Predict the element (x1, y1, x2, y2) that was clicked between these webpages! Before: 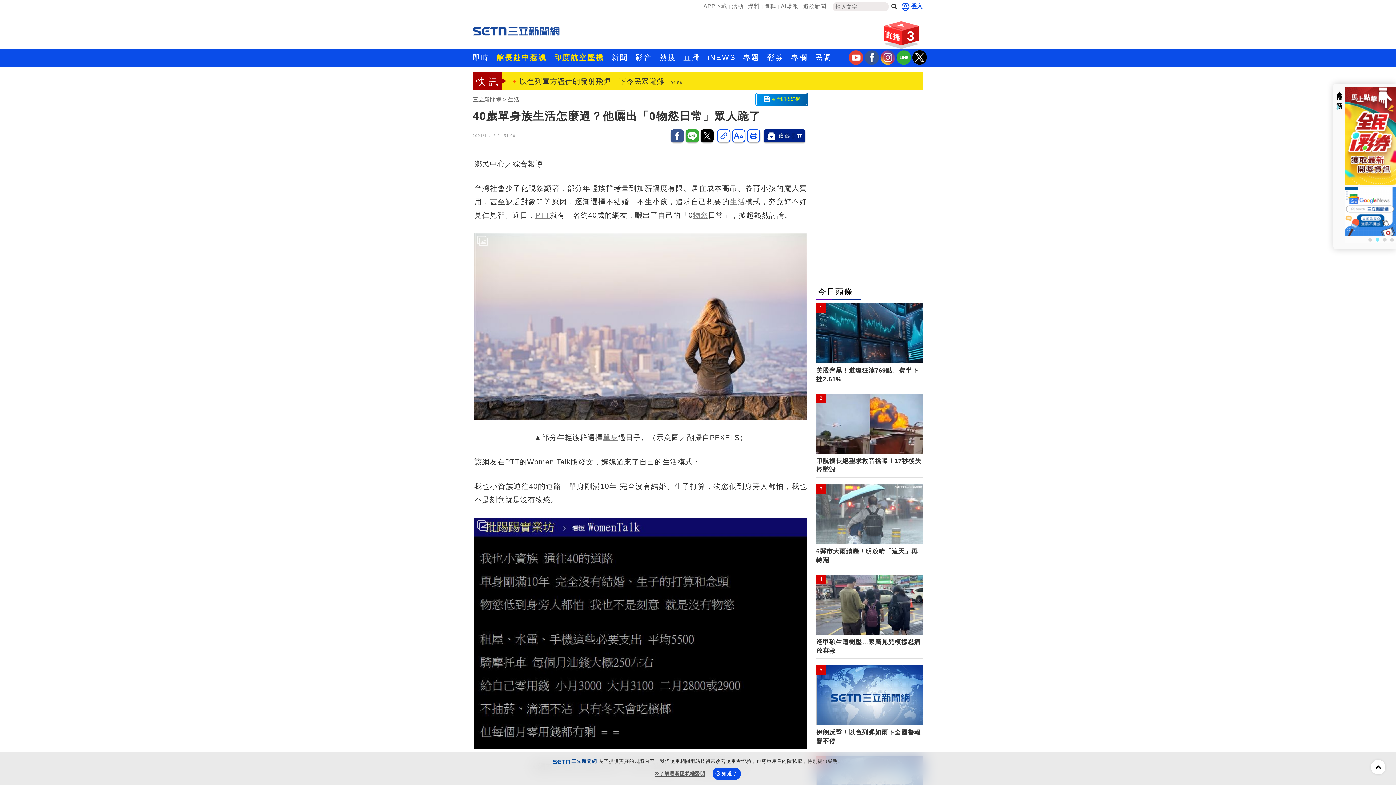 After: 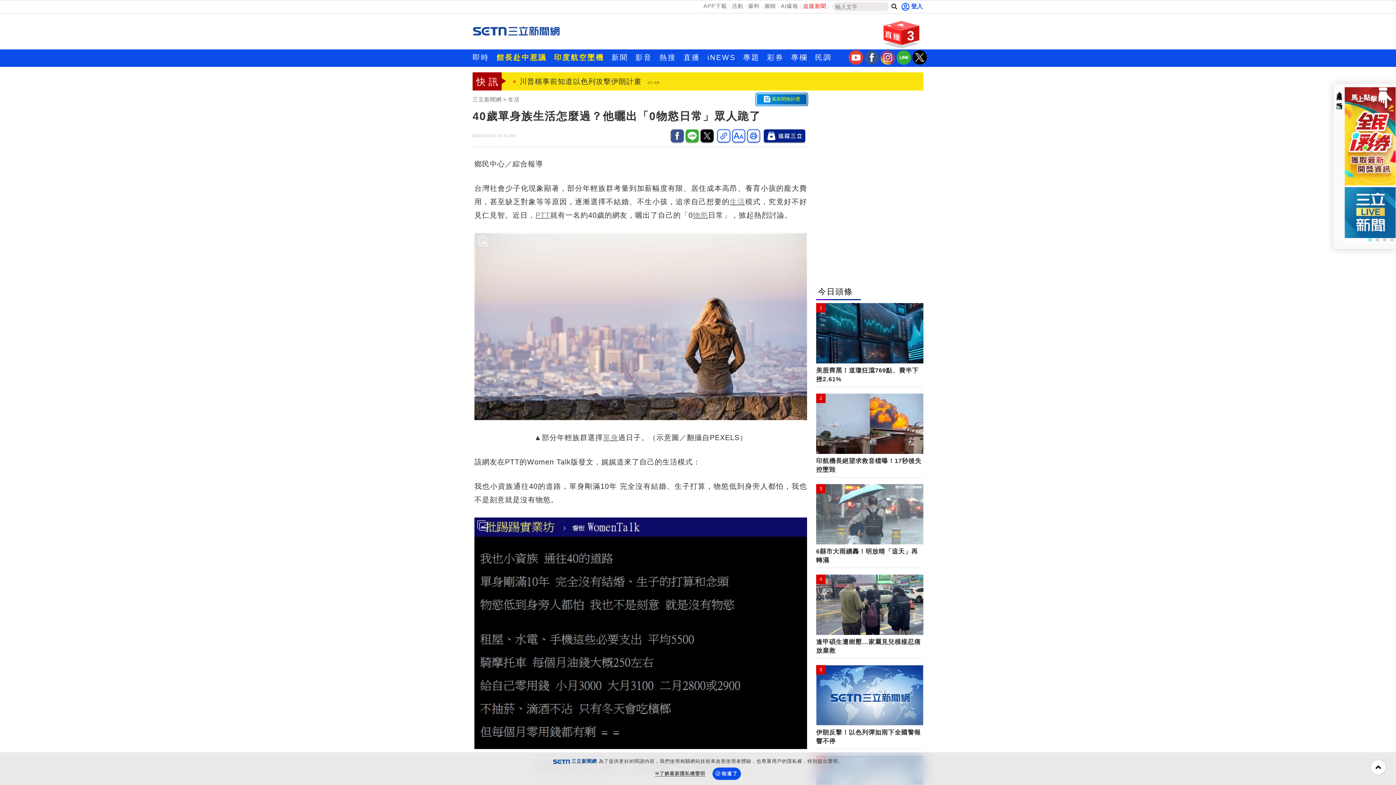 Action: bbox: (801, 1, 828, 10) label: 追蹤新聞